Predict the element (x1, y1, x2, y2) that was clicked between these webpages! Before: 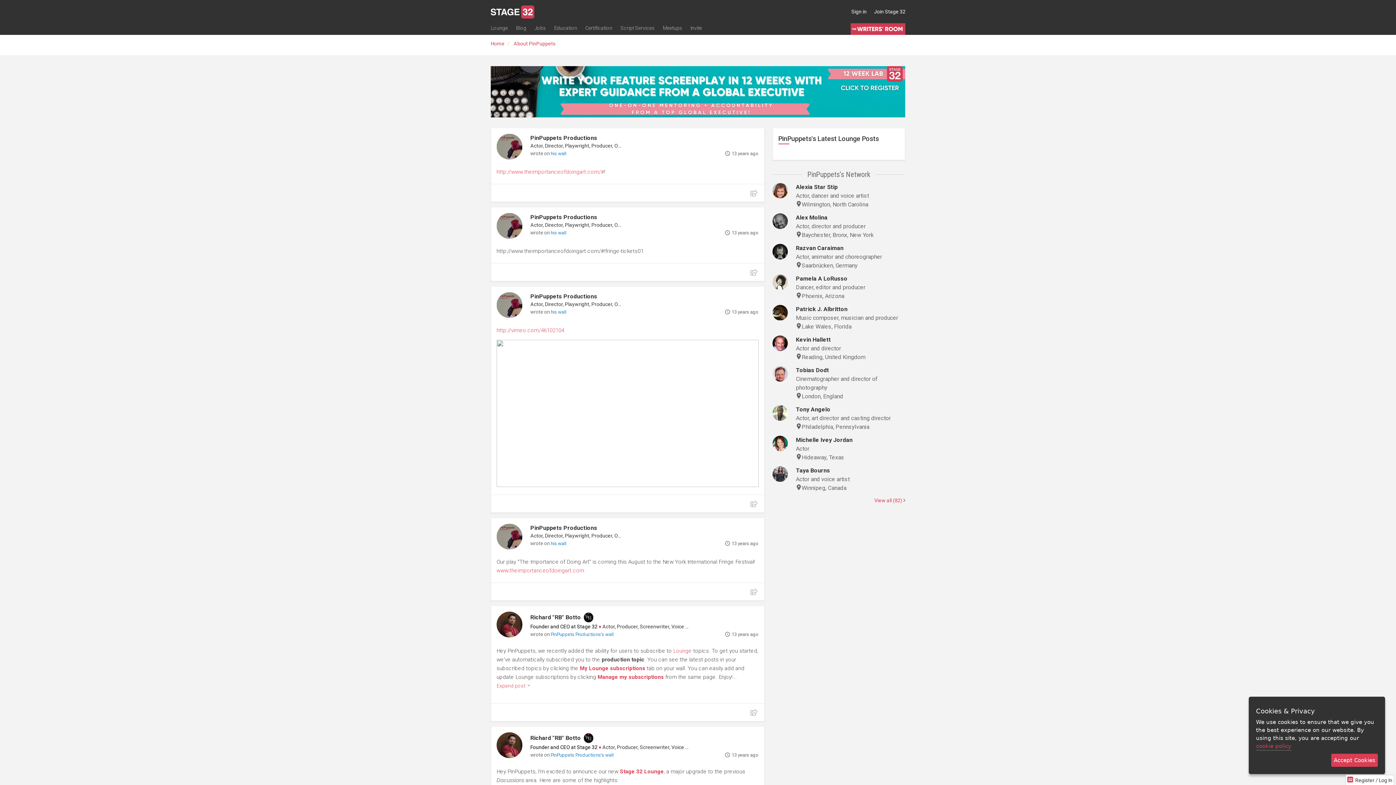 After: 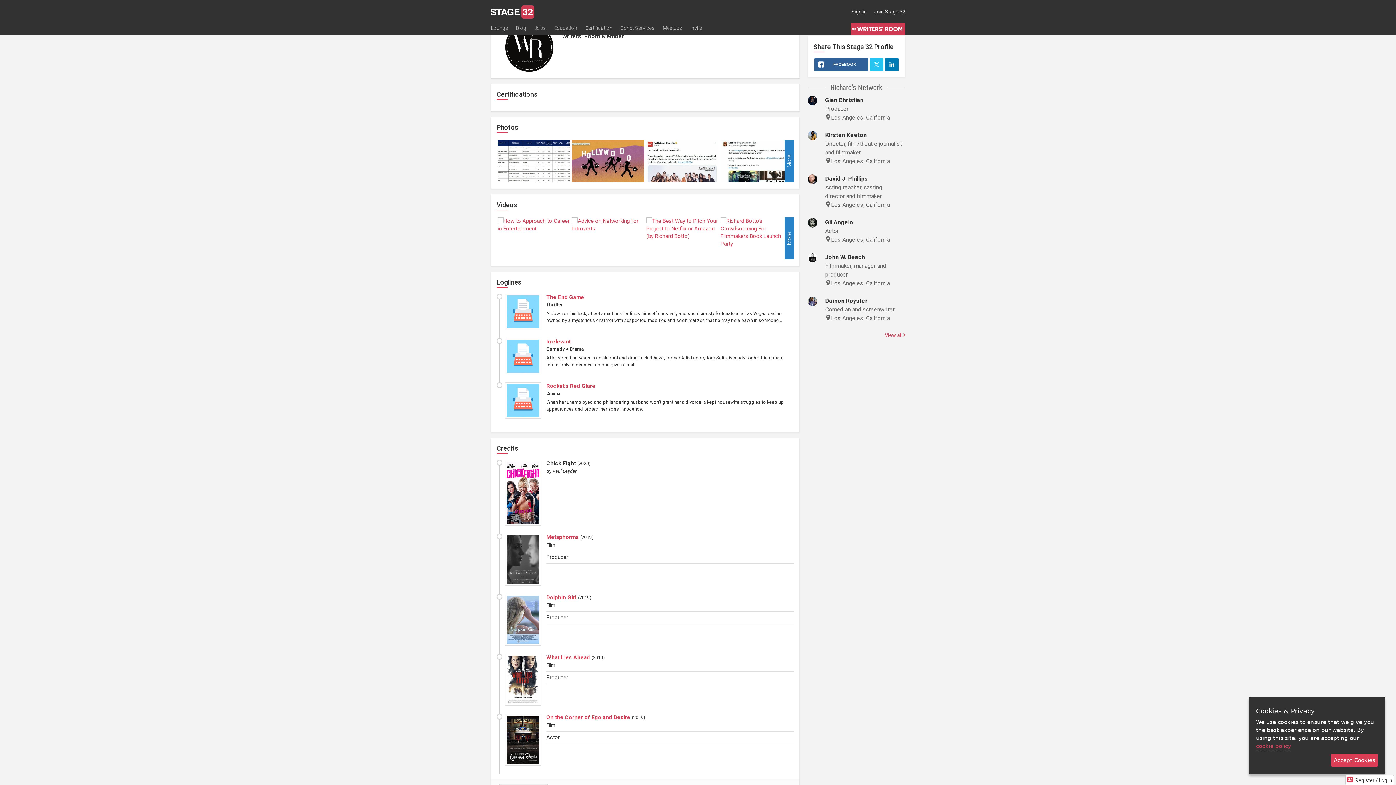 Action: bbox: (582, 732, 594, 744)